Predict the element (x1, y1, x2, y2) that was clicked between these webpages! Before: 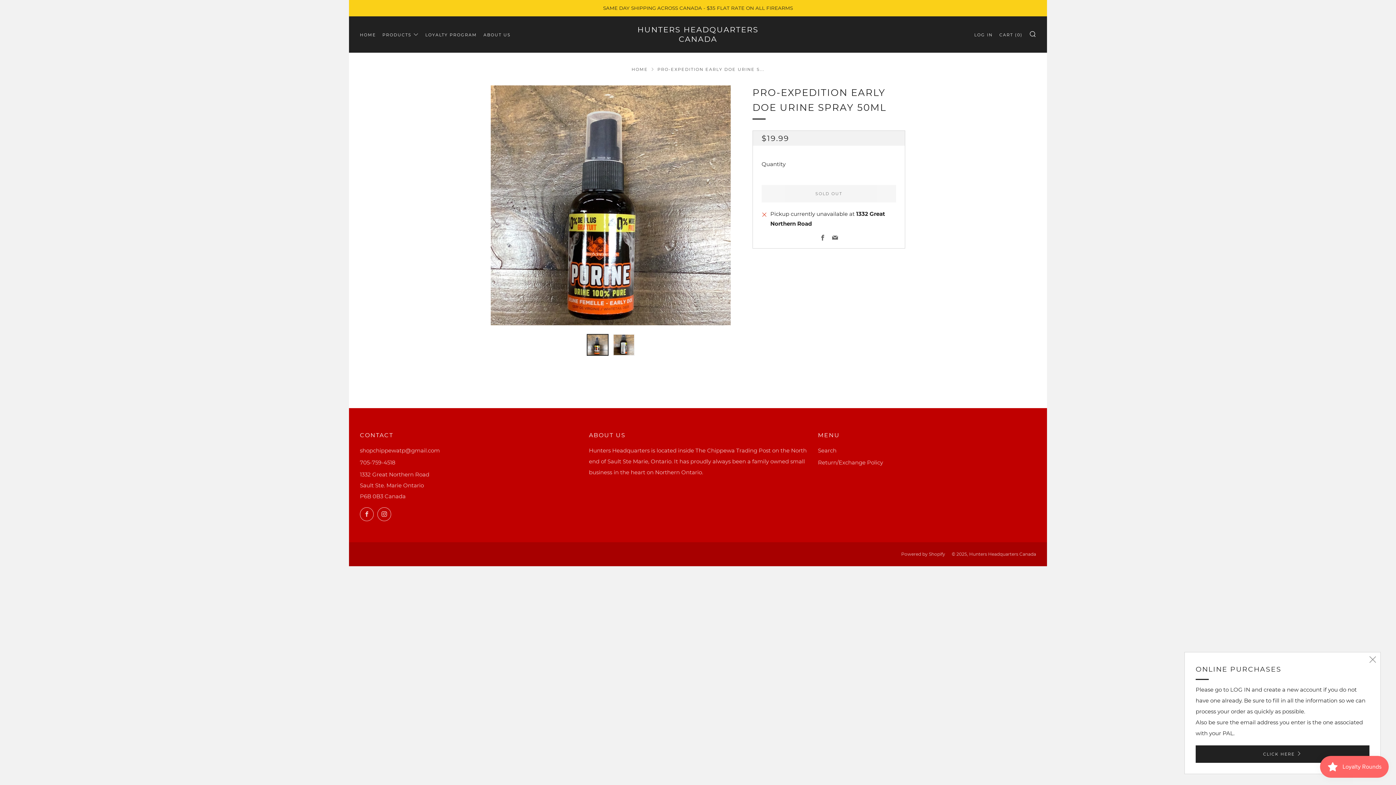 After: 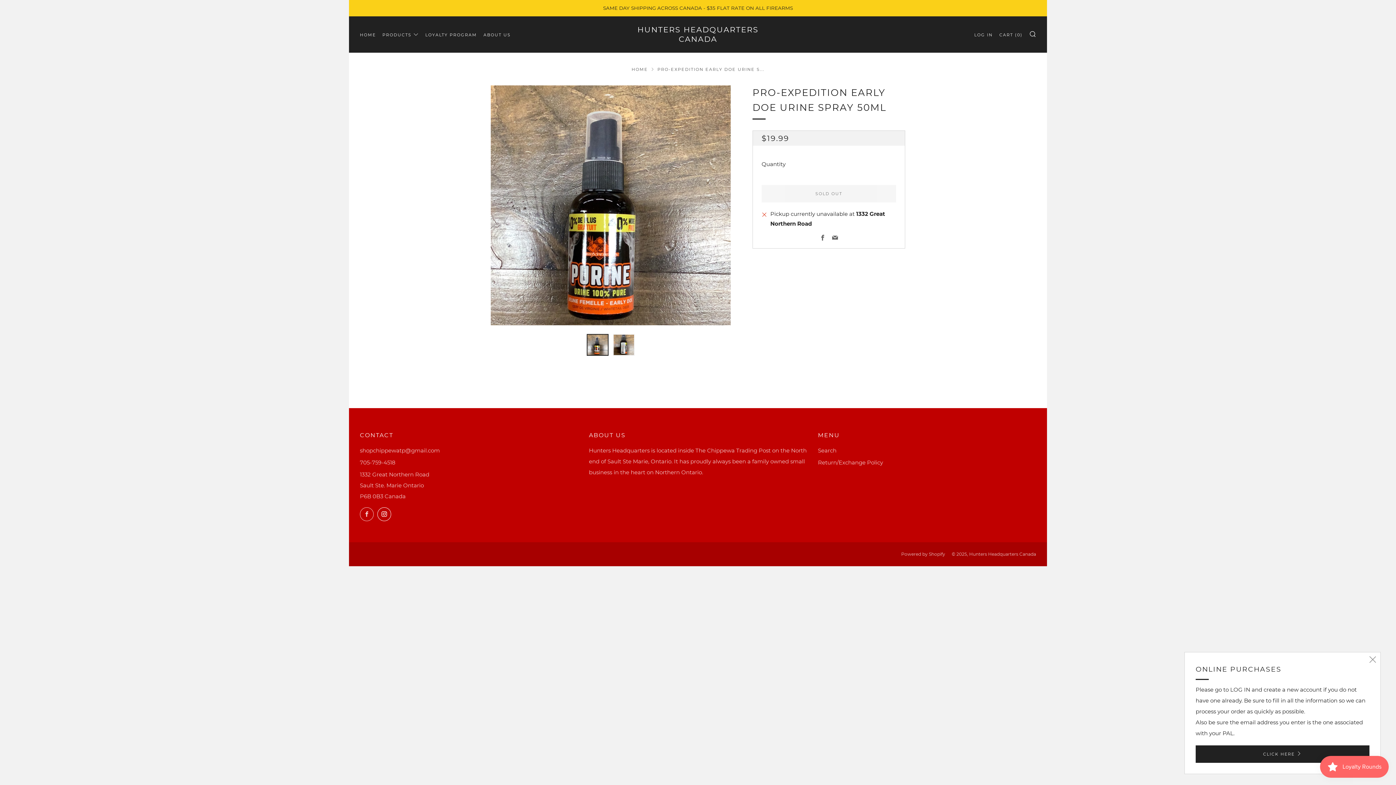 Action: label: 	
Instagram bbox: (377, 507, 391, 521)